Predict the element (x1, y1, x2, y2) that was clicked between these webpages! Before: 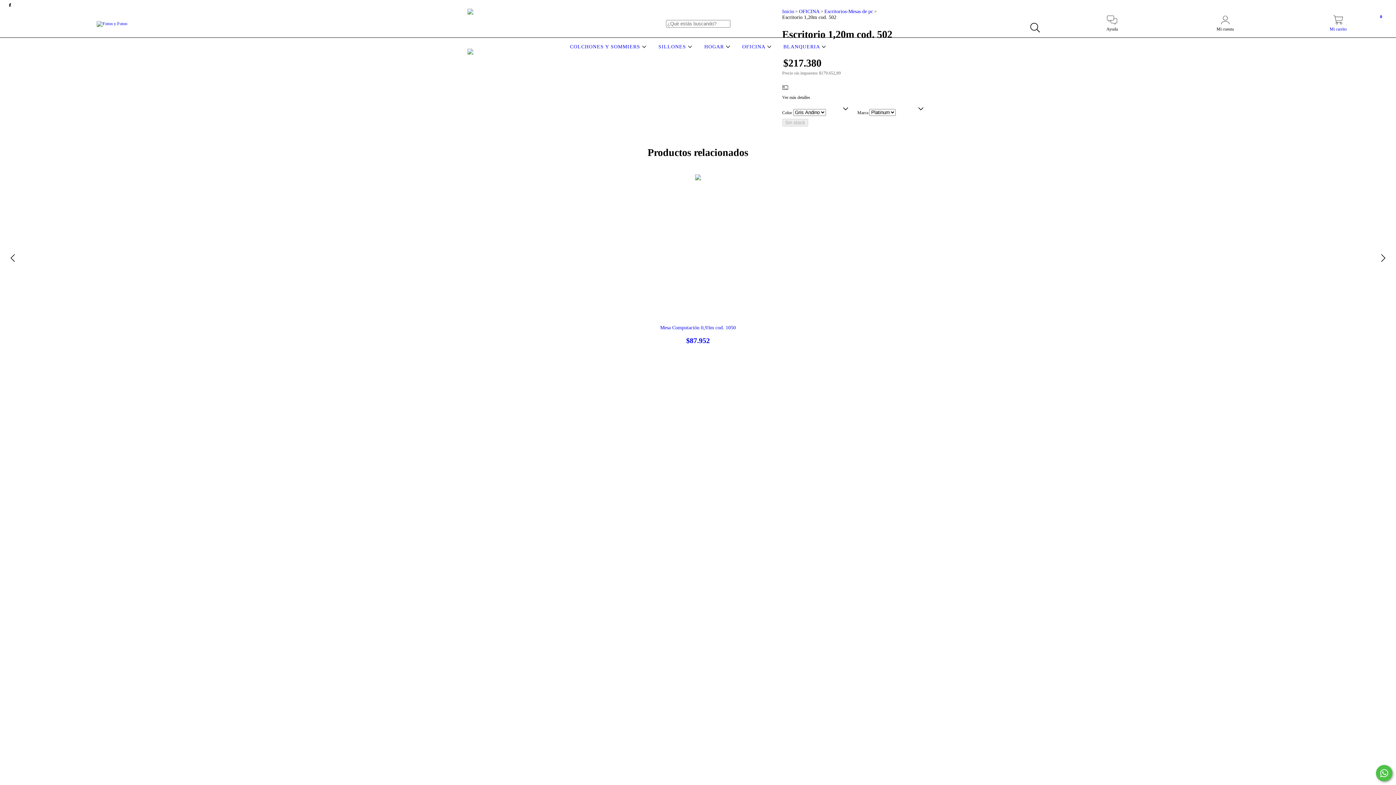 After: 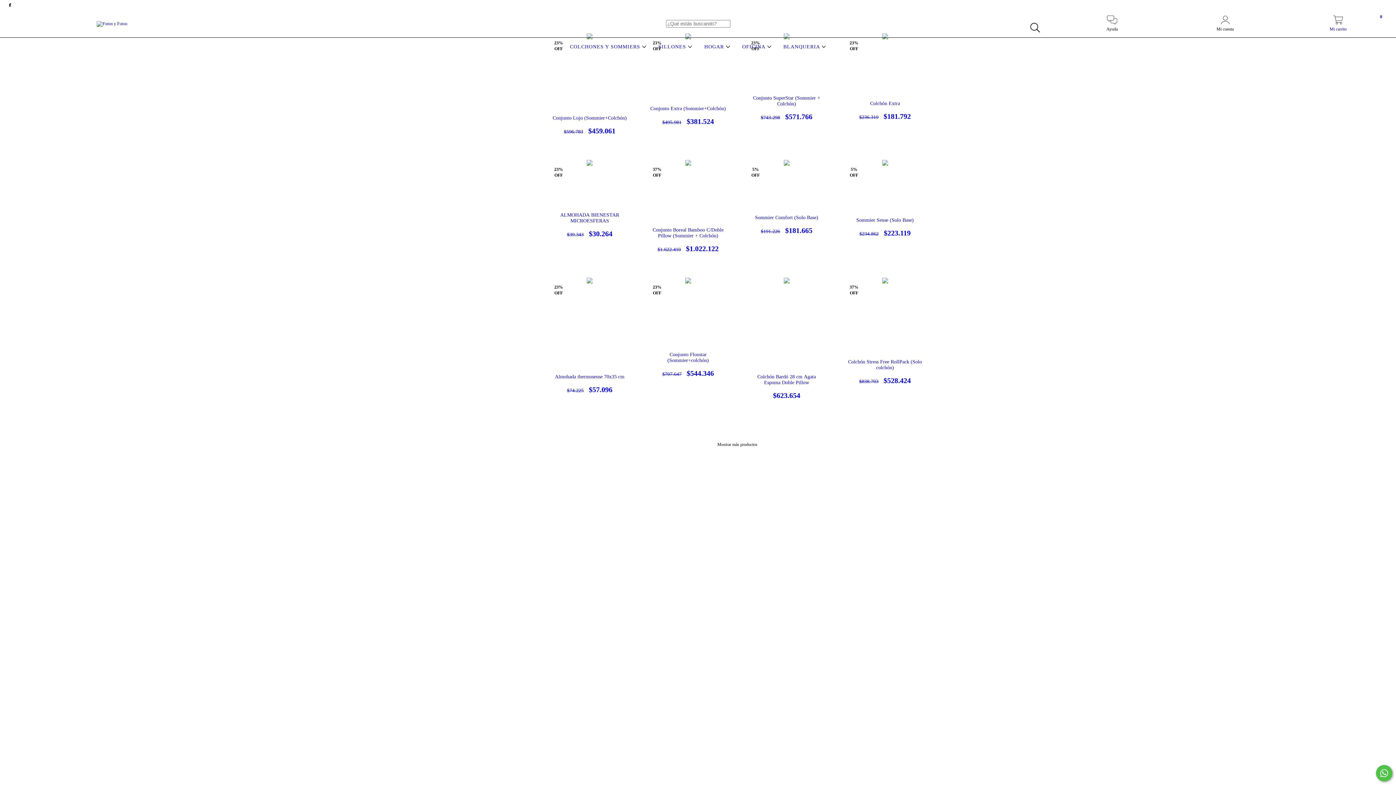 Action: label: COLCHONES Y SOMMIERS  bbox: (568, 44, 648, 49)